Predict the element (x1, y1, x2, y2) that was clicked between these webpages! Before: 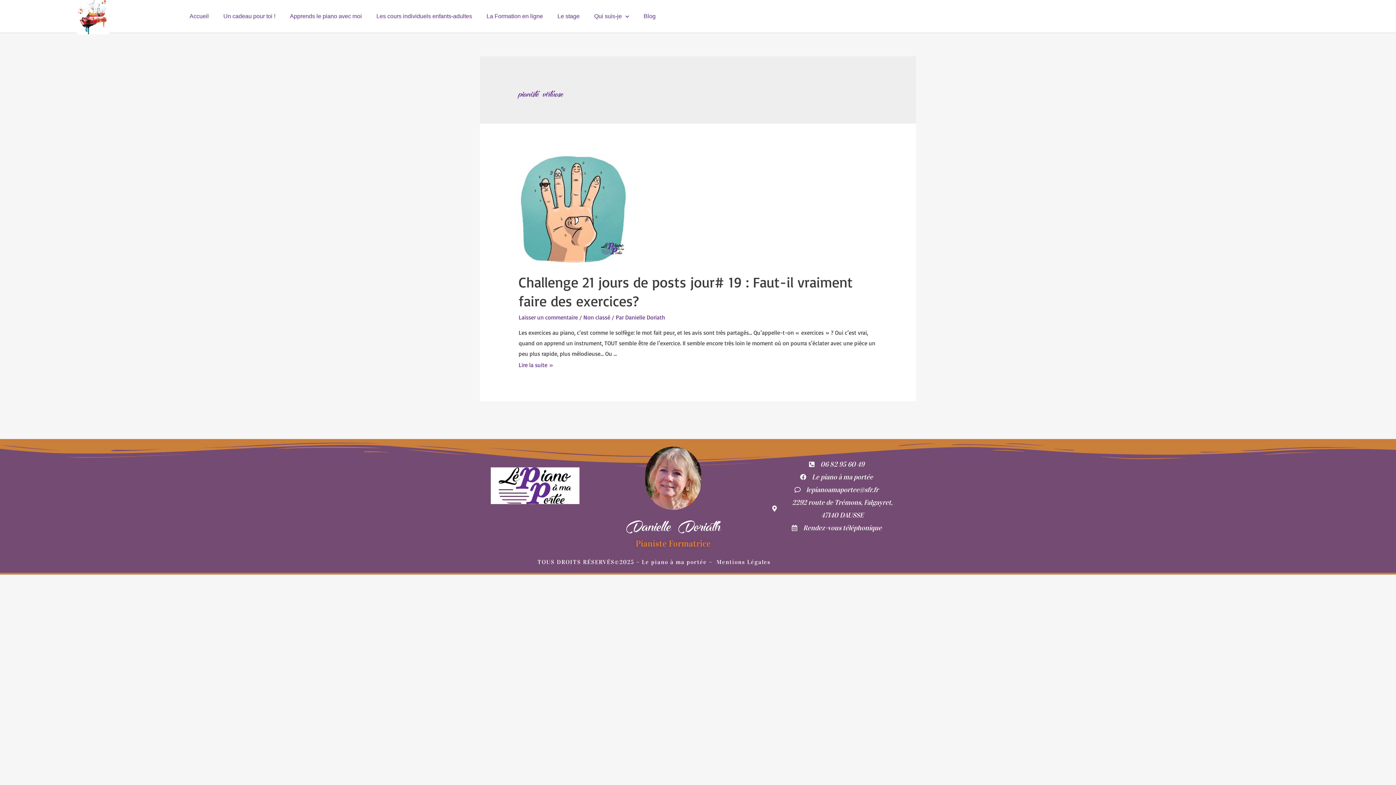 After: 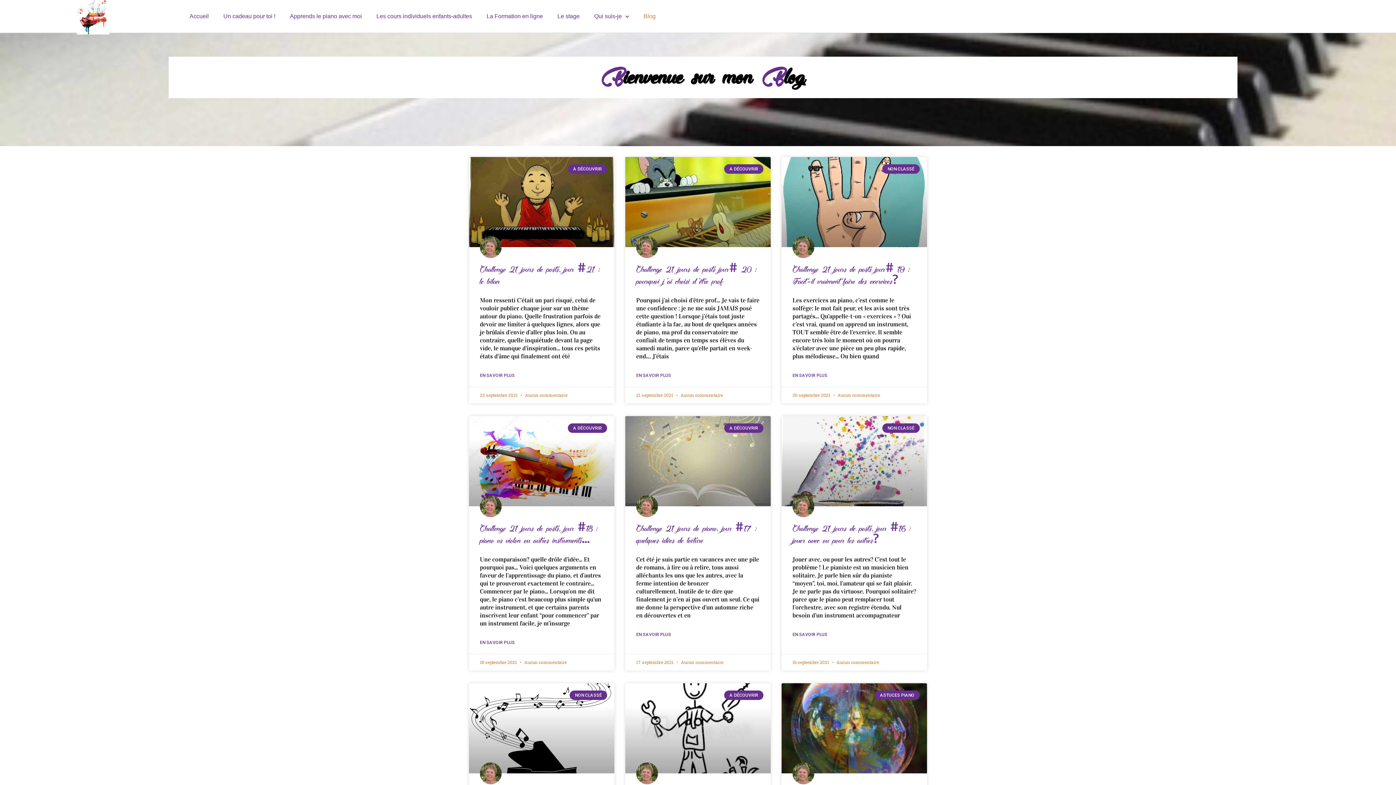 Action: bbox: (636, 8, 663, 24) label: Blog